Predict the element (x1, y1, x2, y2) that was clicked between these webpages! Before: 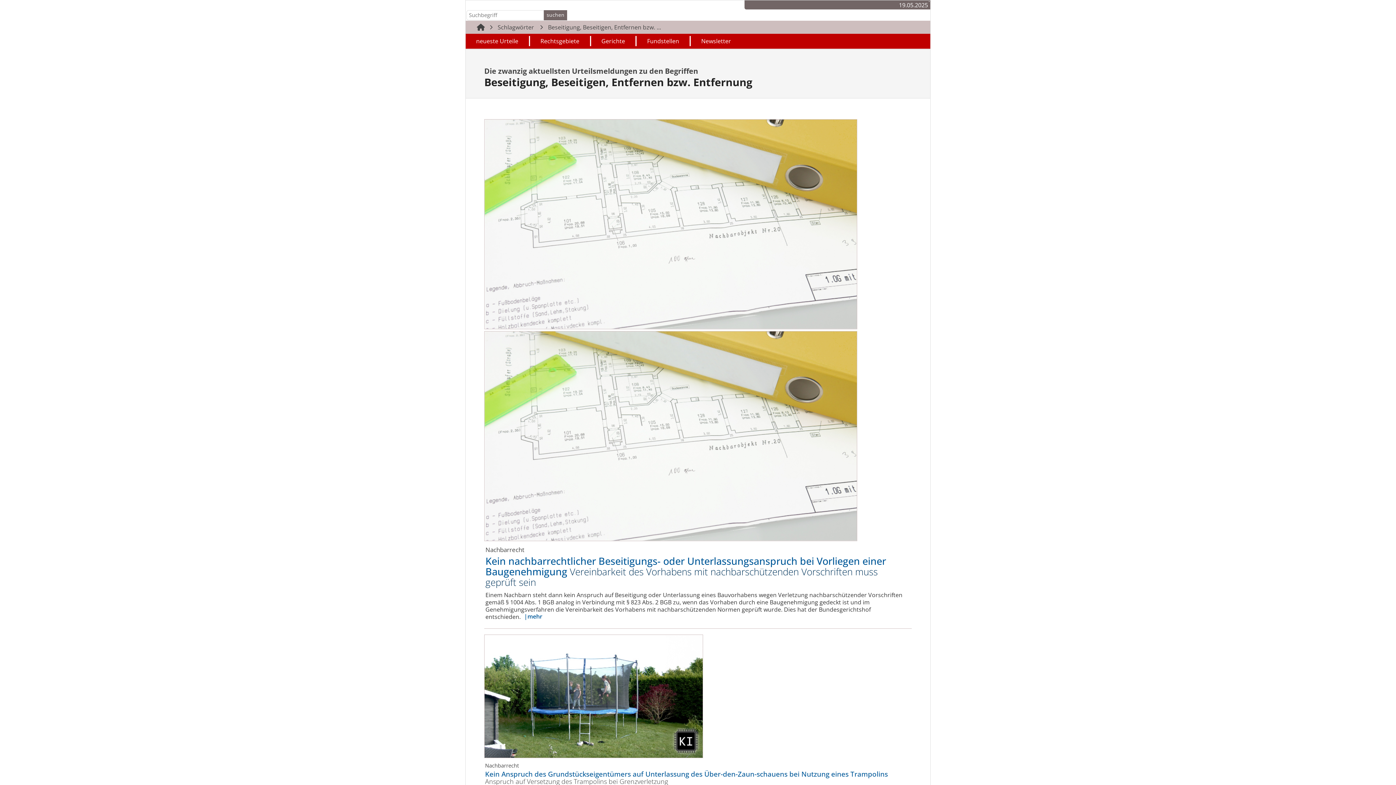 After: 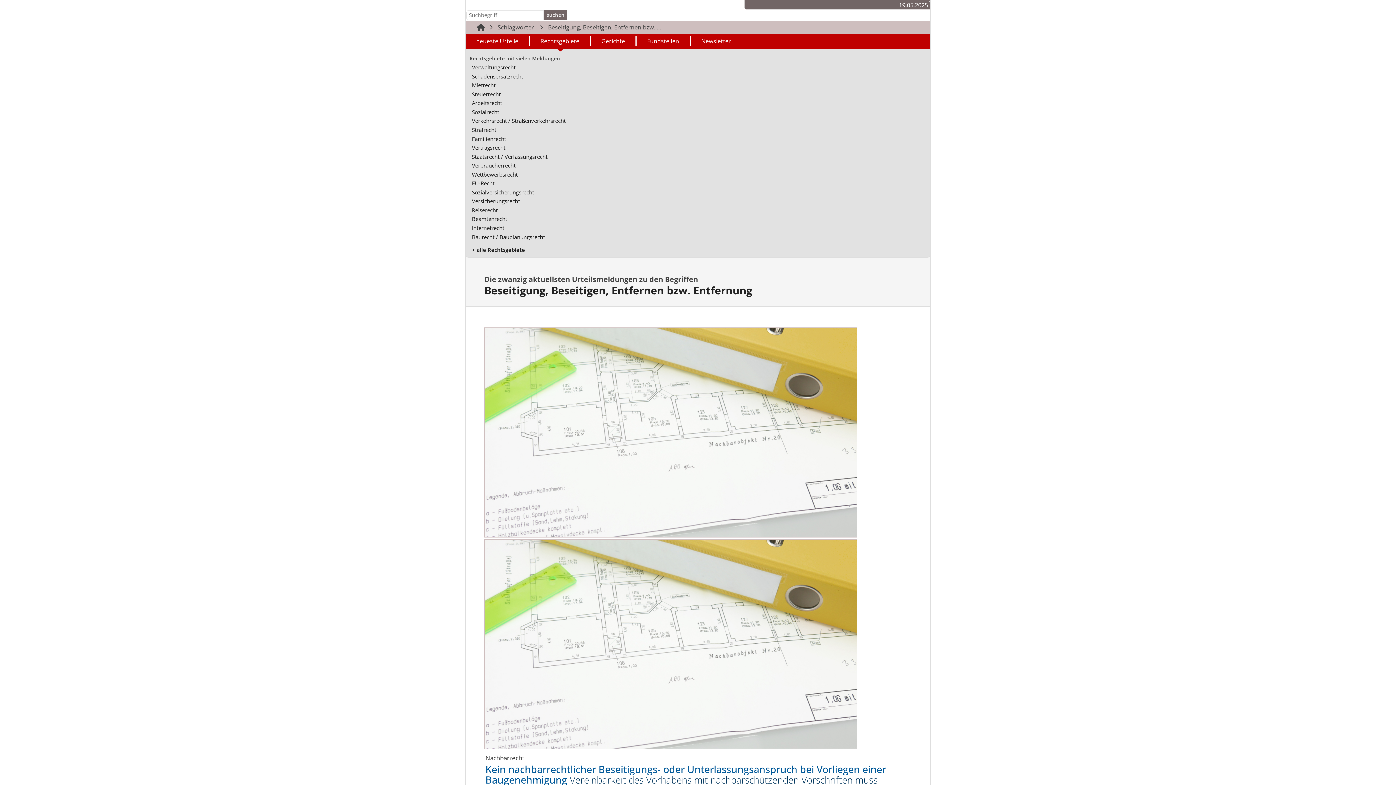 Action: label: Rechtsgebiete bbox: (530, 35, 591, 46)